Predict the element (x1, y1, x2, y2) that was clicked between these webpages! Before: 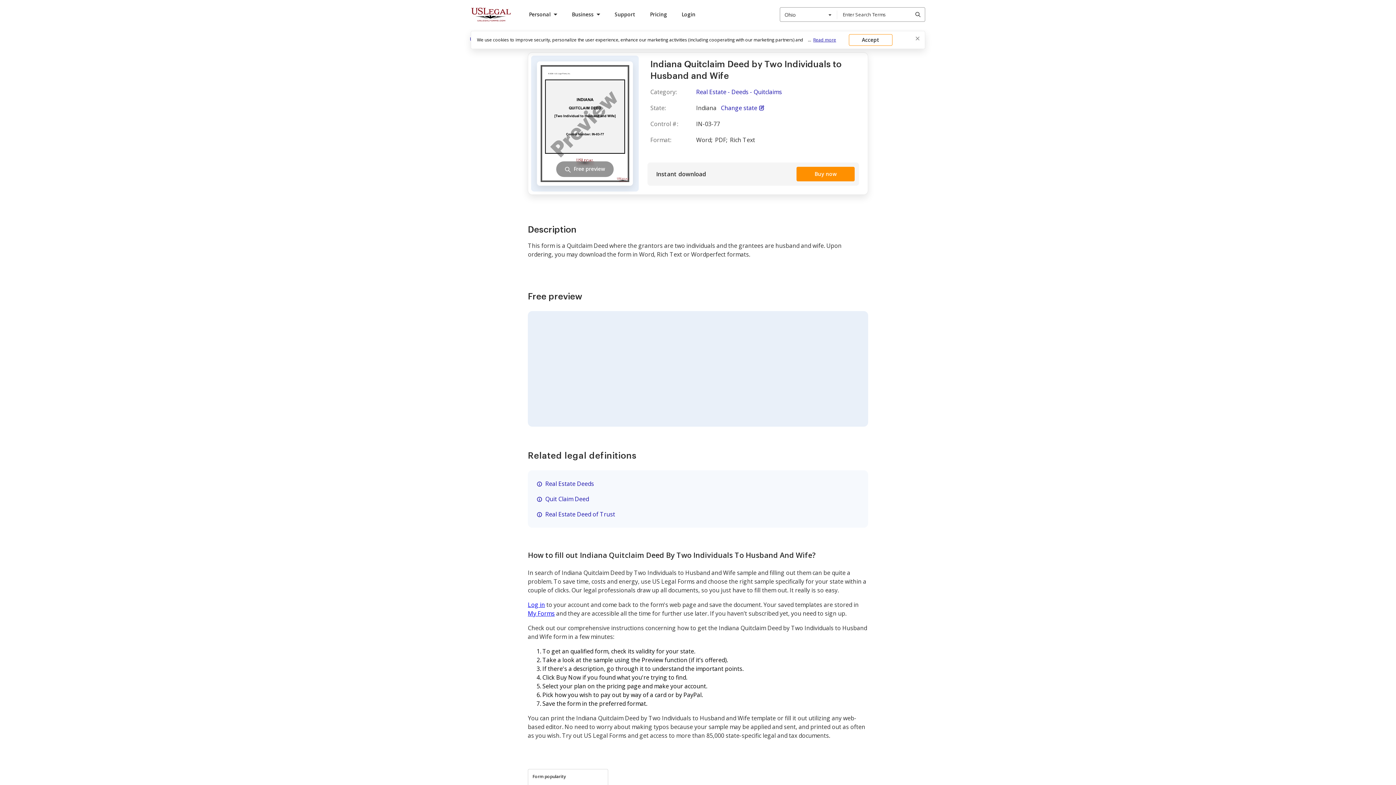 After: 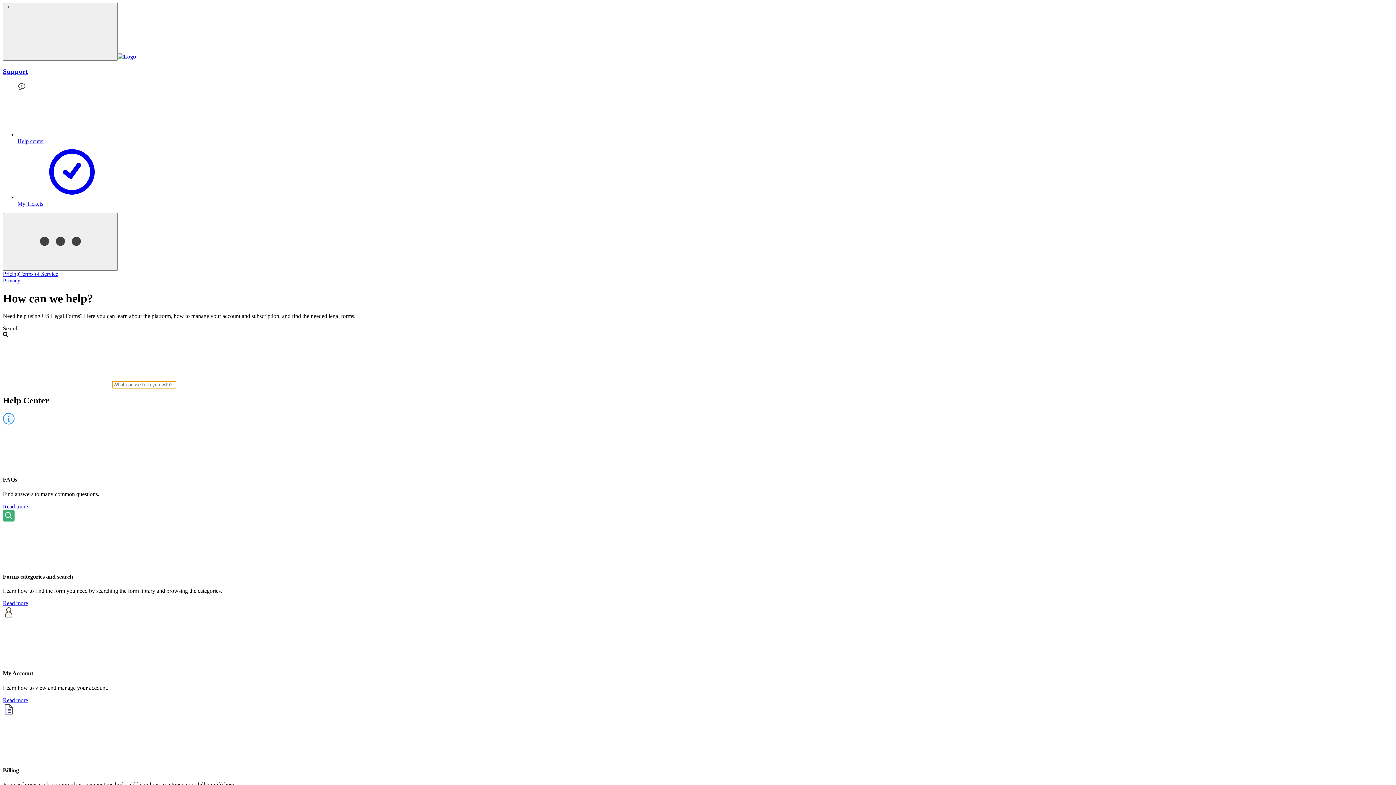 Action: label: Support bbox: (614, 9, 635, 19)